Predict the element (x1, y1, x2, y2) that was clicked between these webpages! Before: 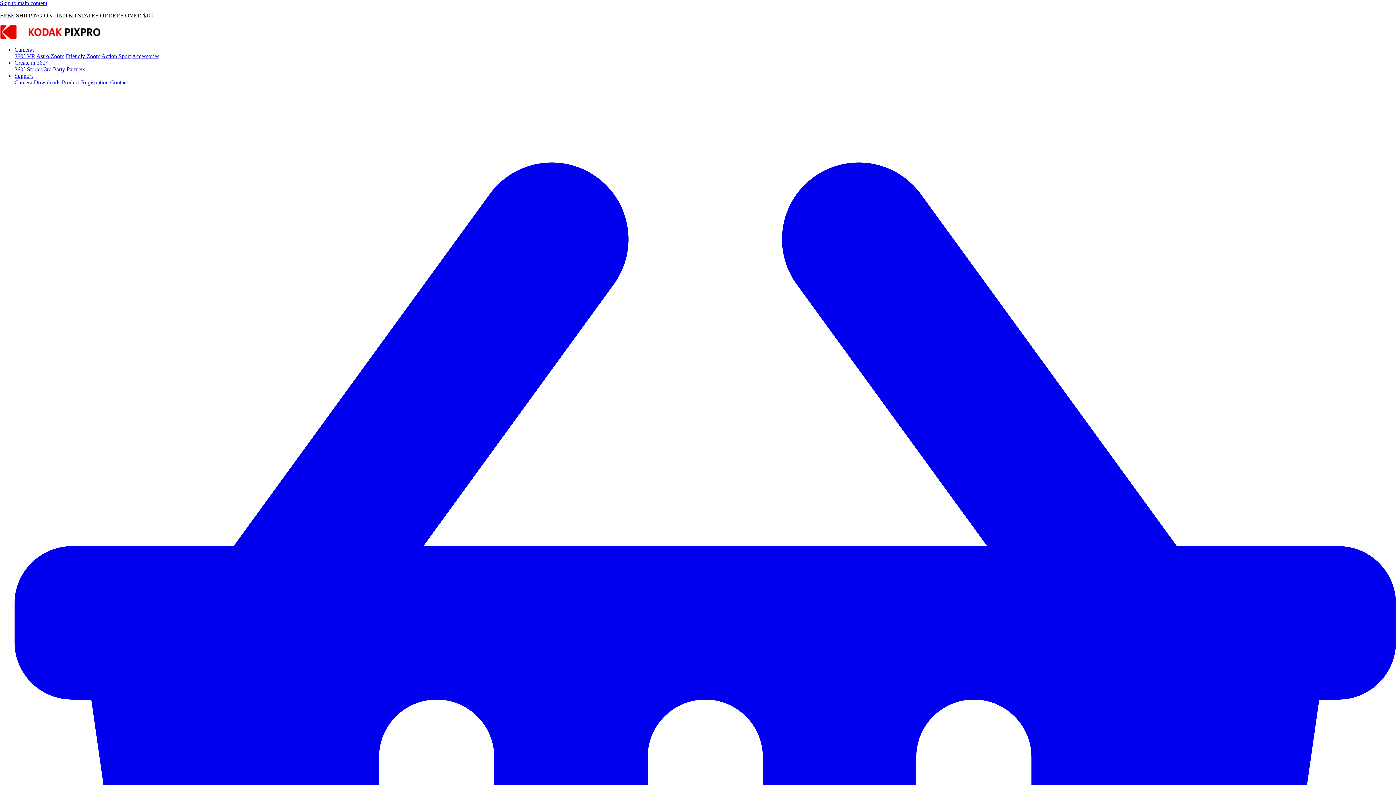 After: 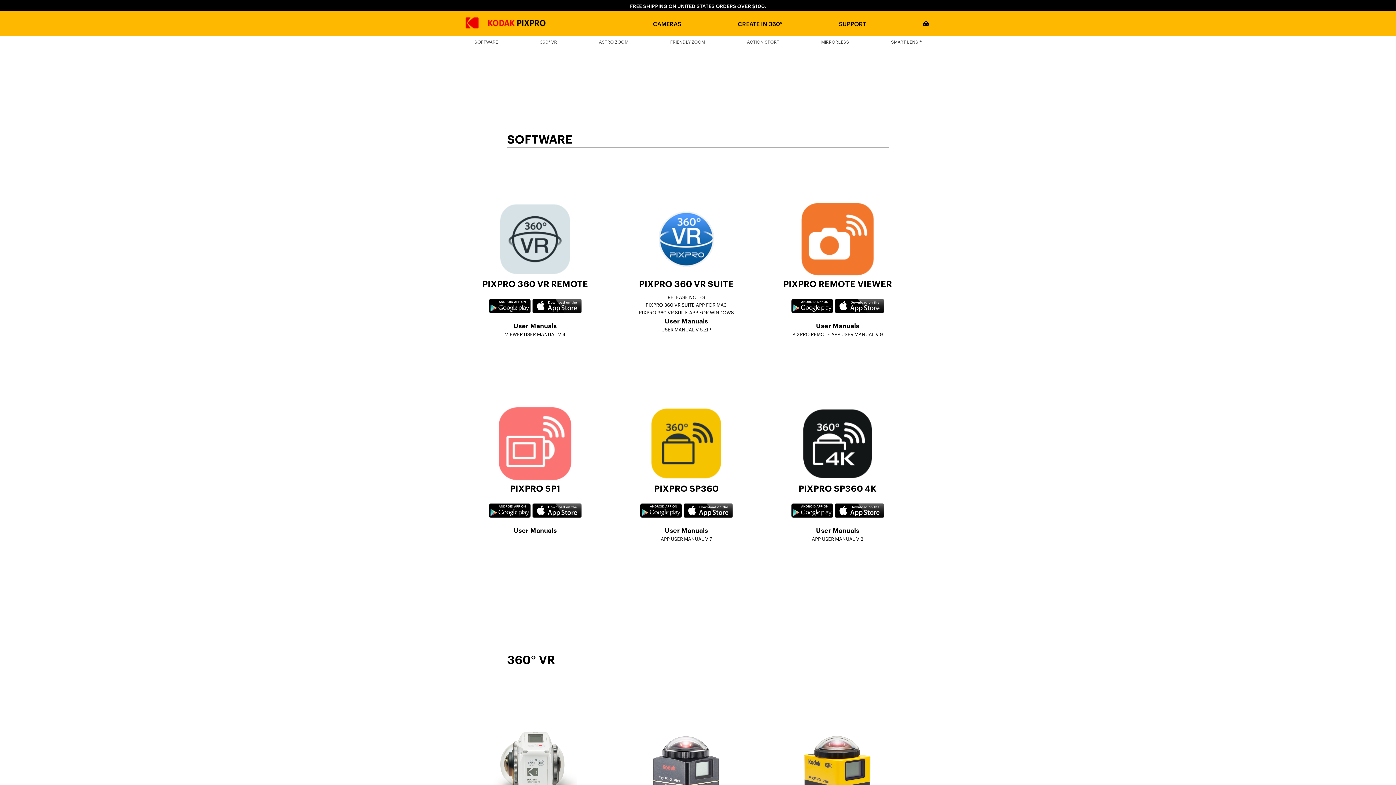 Action: bbox: (14, 79, 60, 85) label: Camera Downloads